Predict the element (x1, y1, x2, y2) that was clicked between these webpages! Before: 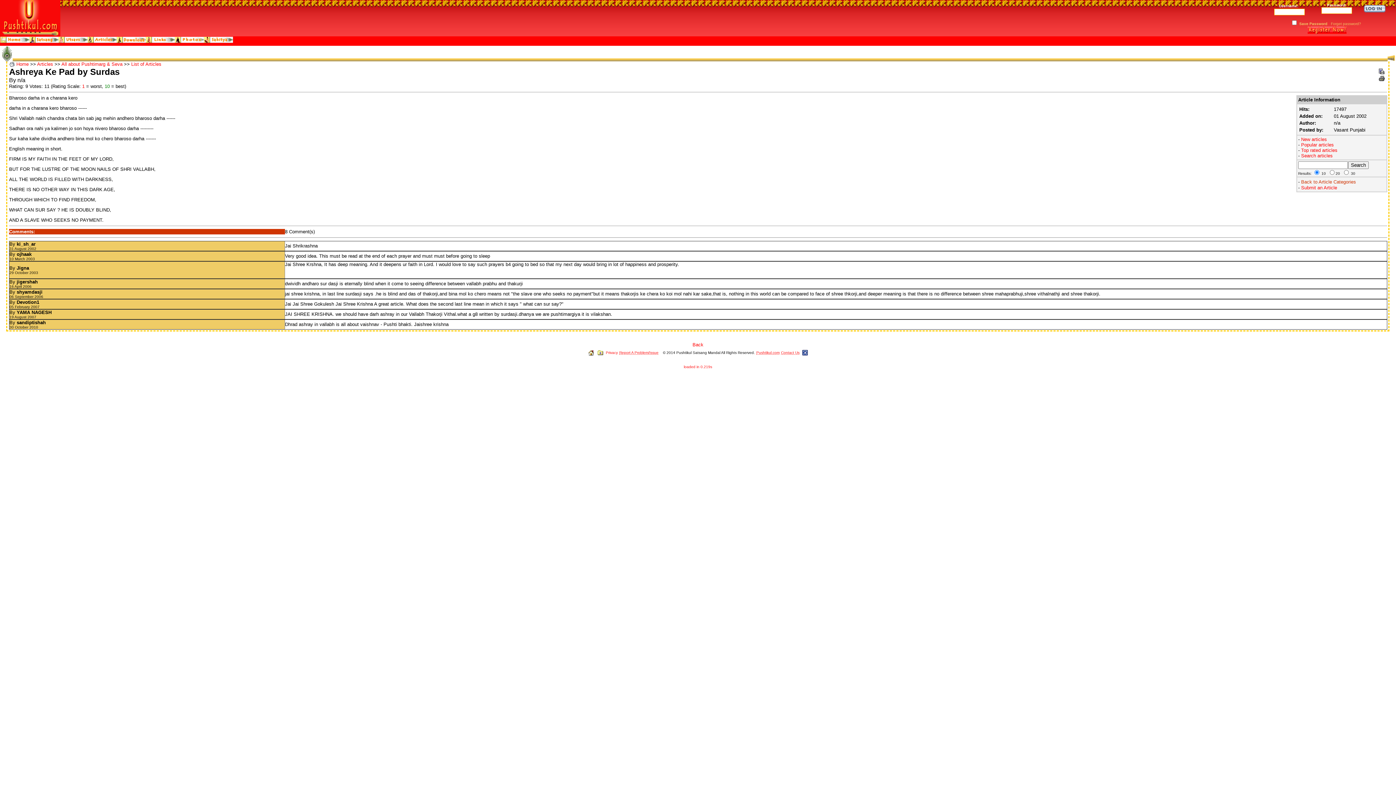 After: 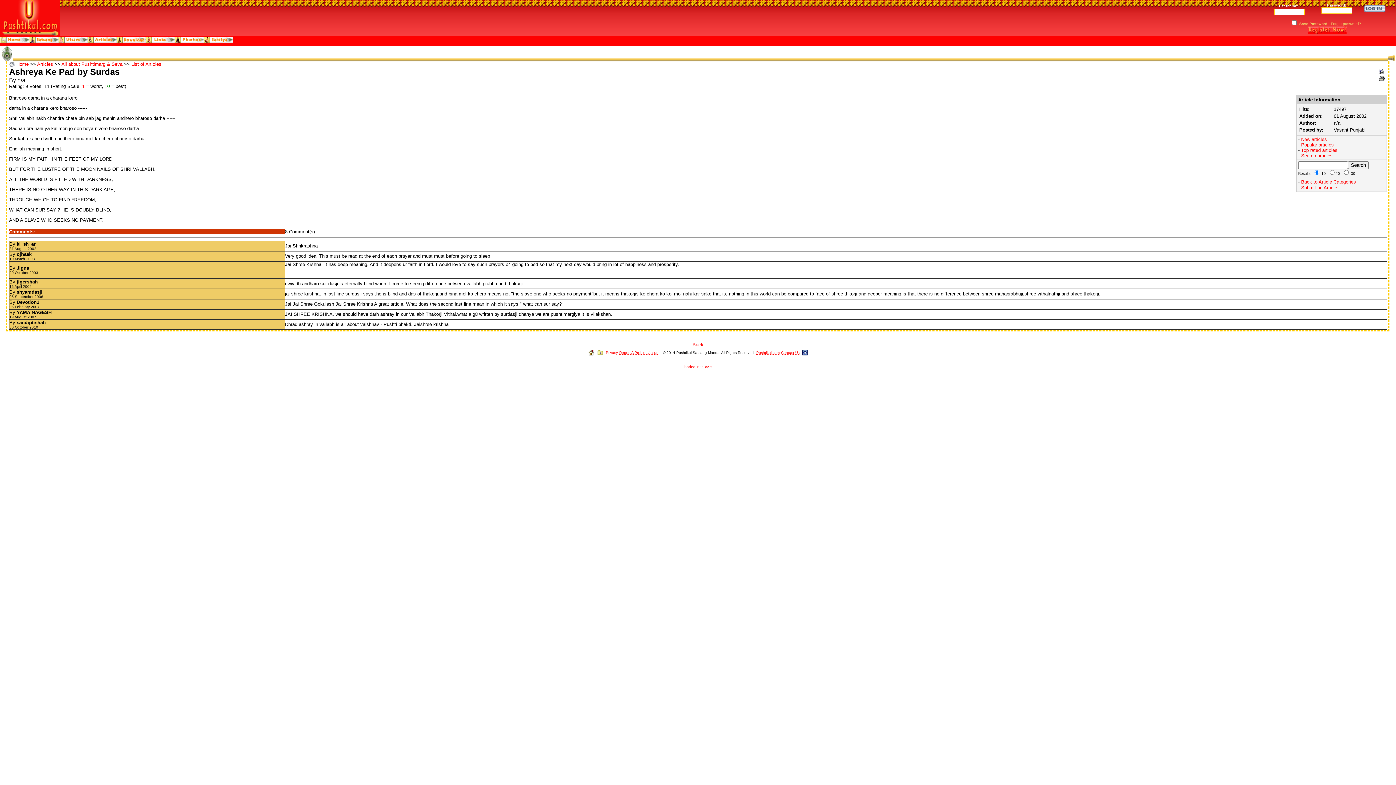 Action: label: loaded in 0.219s bbox: (684, 365, 712, 369)